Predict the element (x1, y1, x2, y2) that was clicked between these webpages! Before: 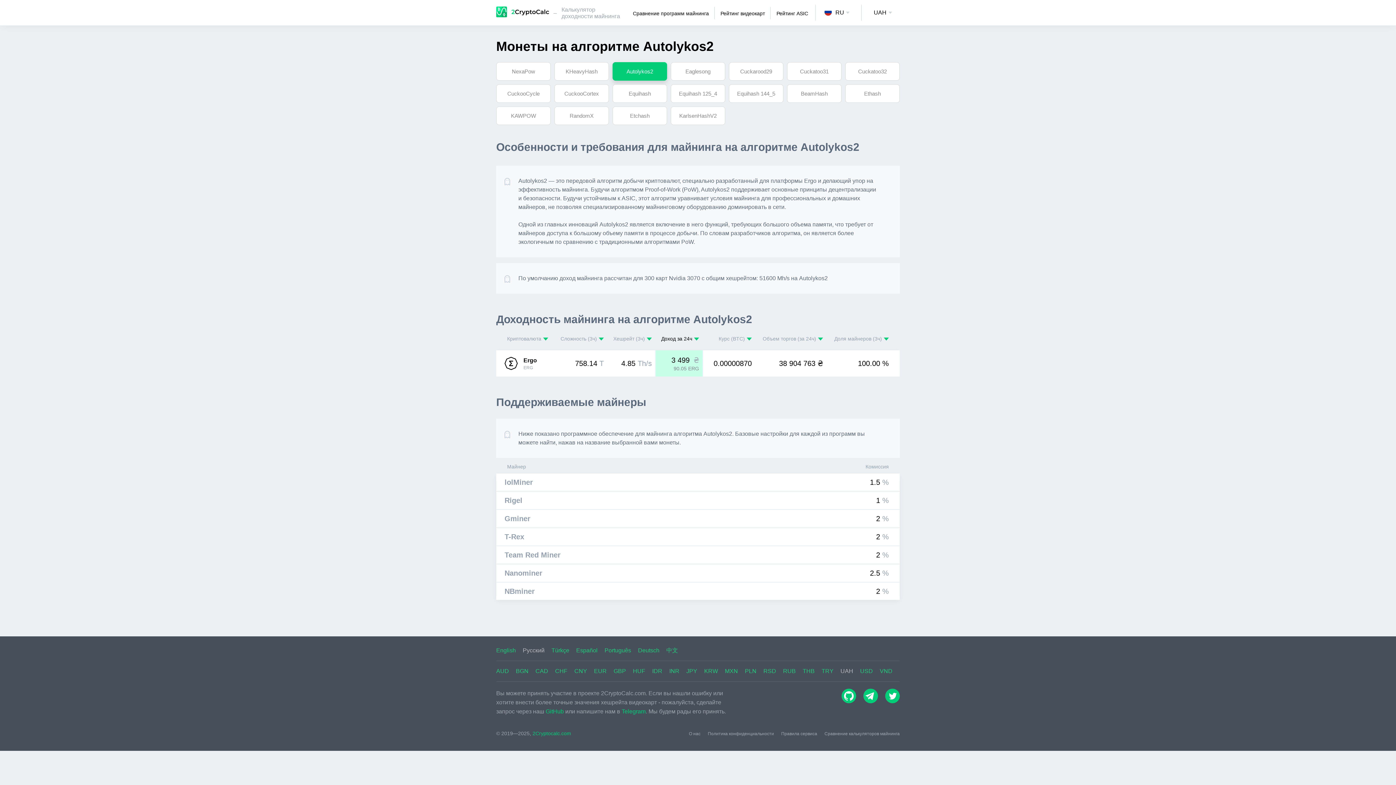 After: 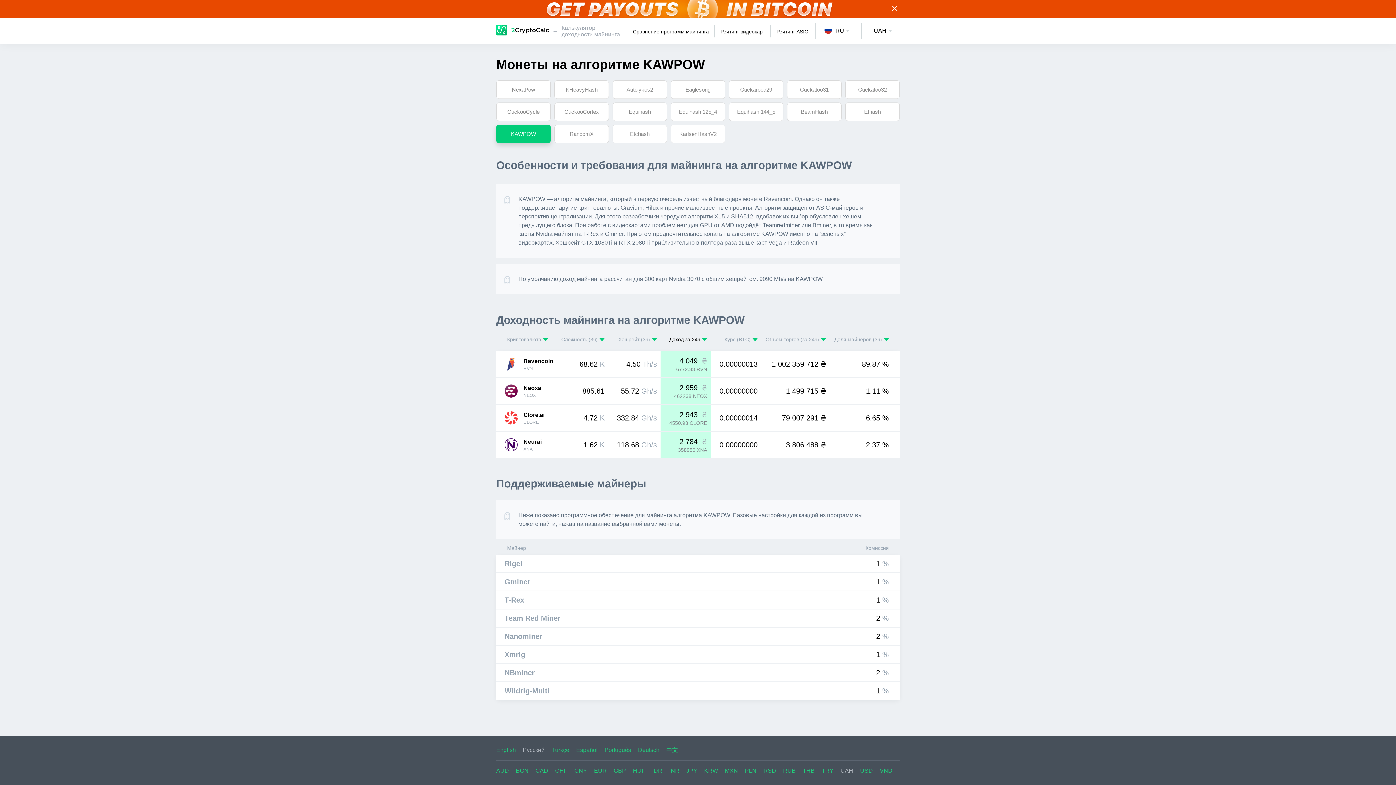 Action: bbox: (496, 106, 550, 125) label: KAWPOW